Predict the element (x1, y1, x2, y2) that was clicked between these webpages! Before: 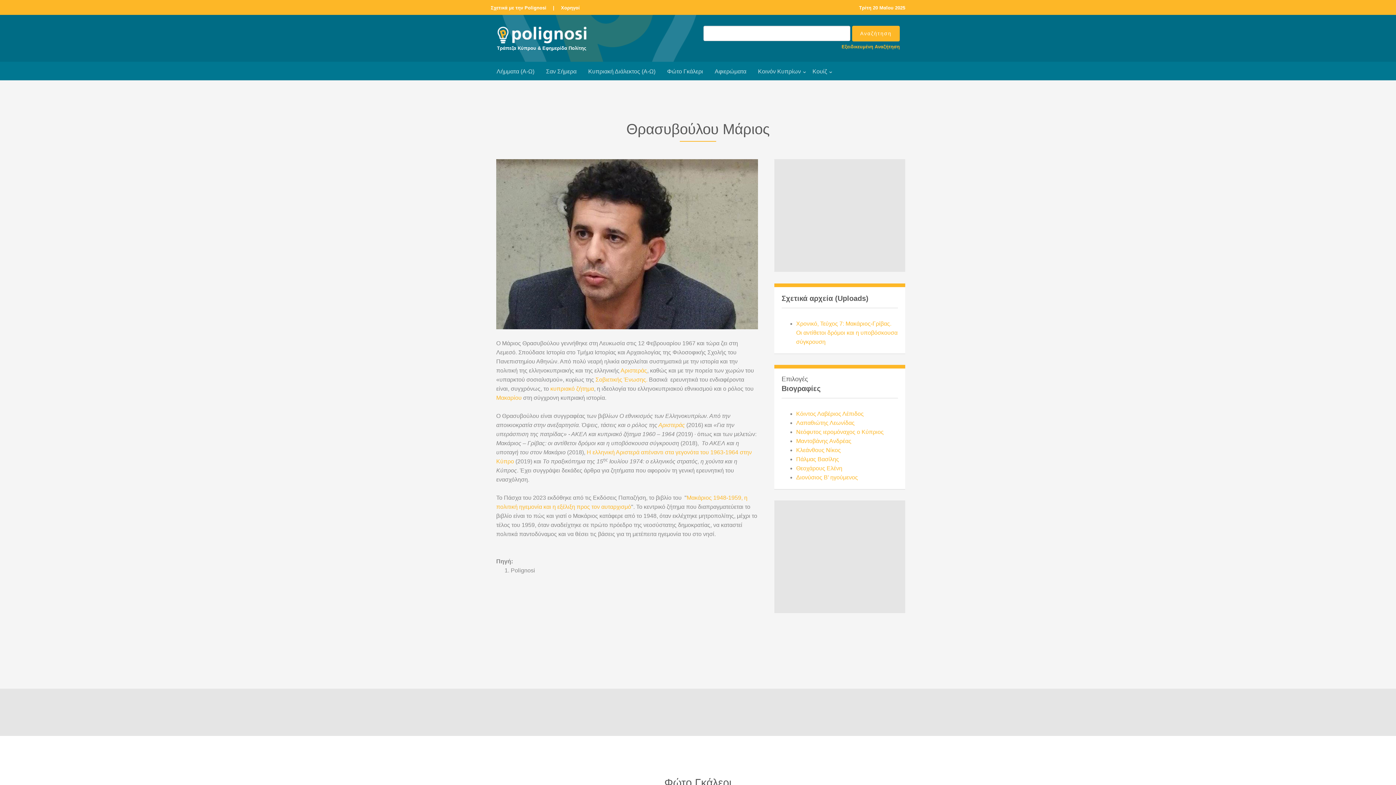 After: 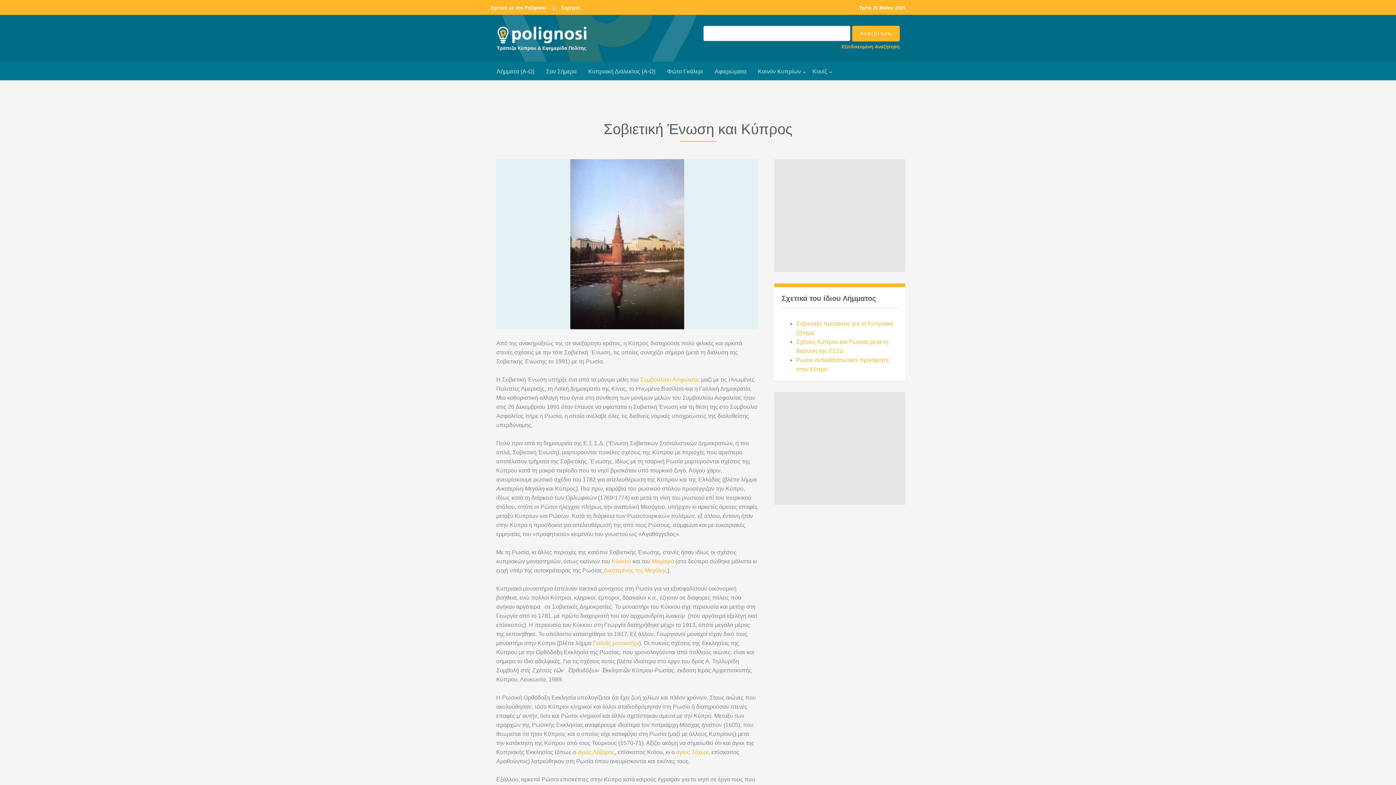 Action: bbox: (595, 376, 647, 382) label: Σοβιετικής Ένωσης.